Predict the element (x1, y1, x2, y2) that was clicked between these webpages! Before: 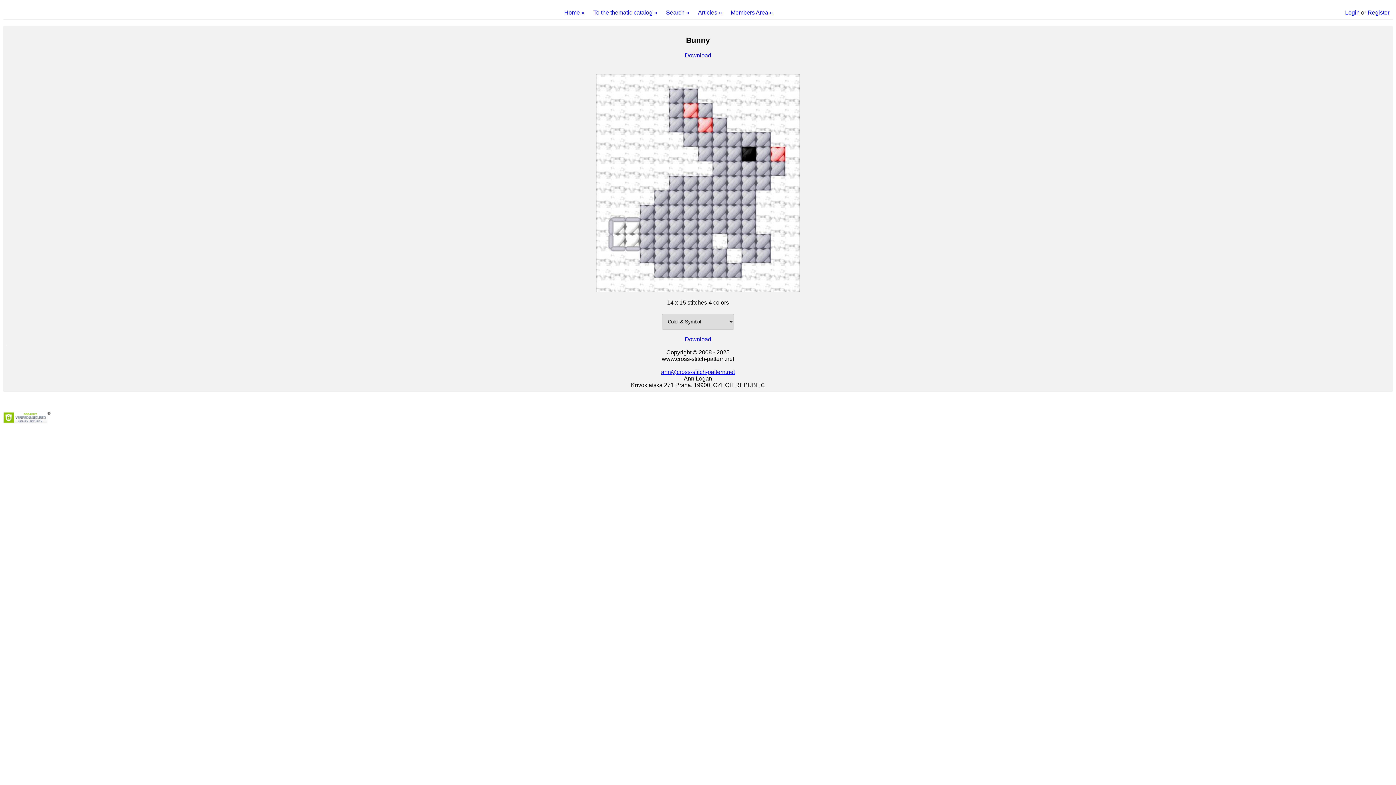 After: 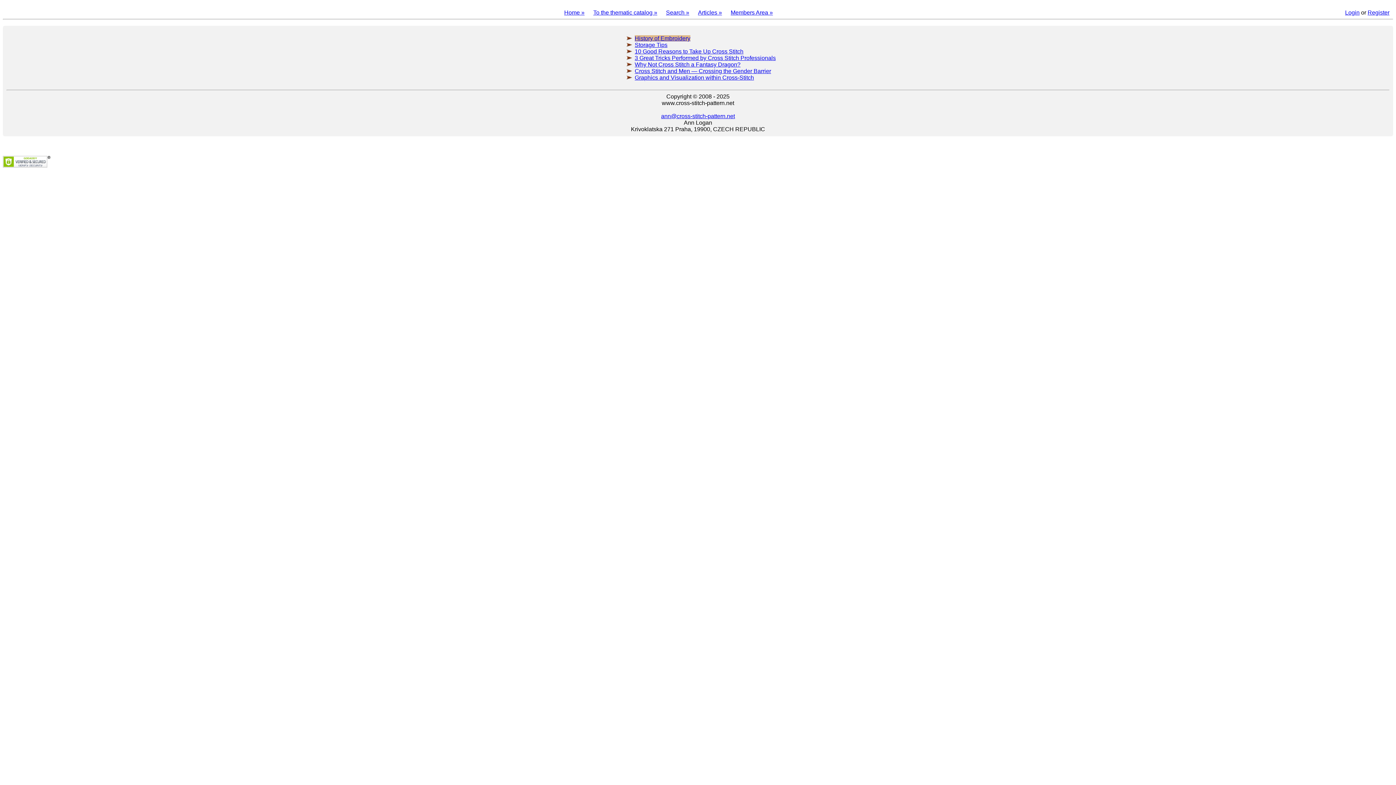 Action: bbox: (698, 9, 722, 15) label: Articles »